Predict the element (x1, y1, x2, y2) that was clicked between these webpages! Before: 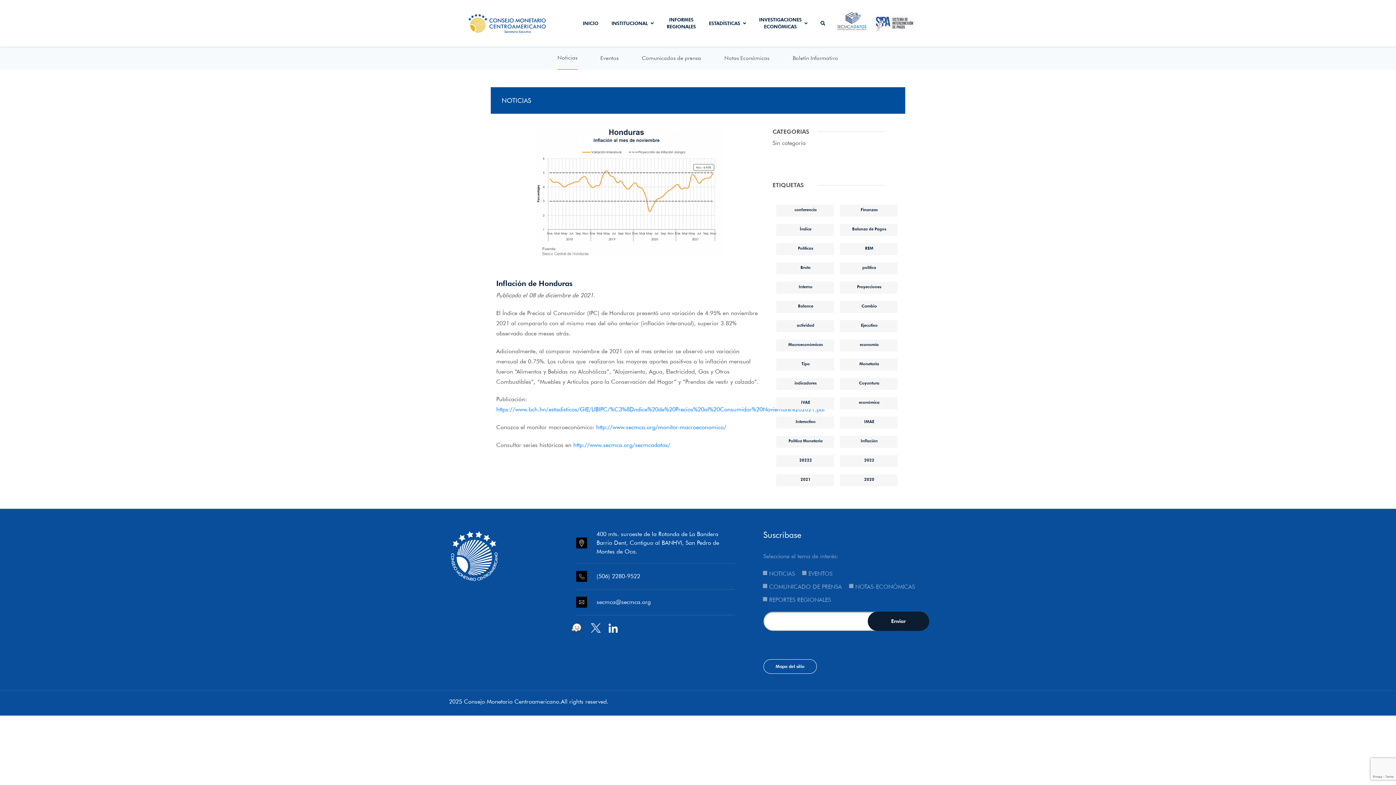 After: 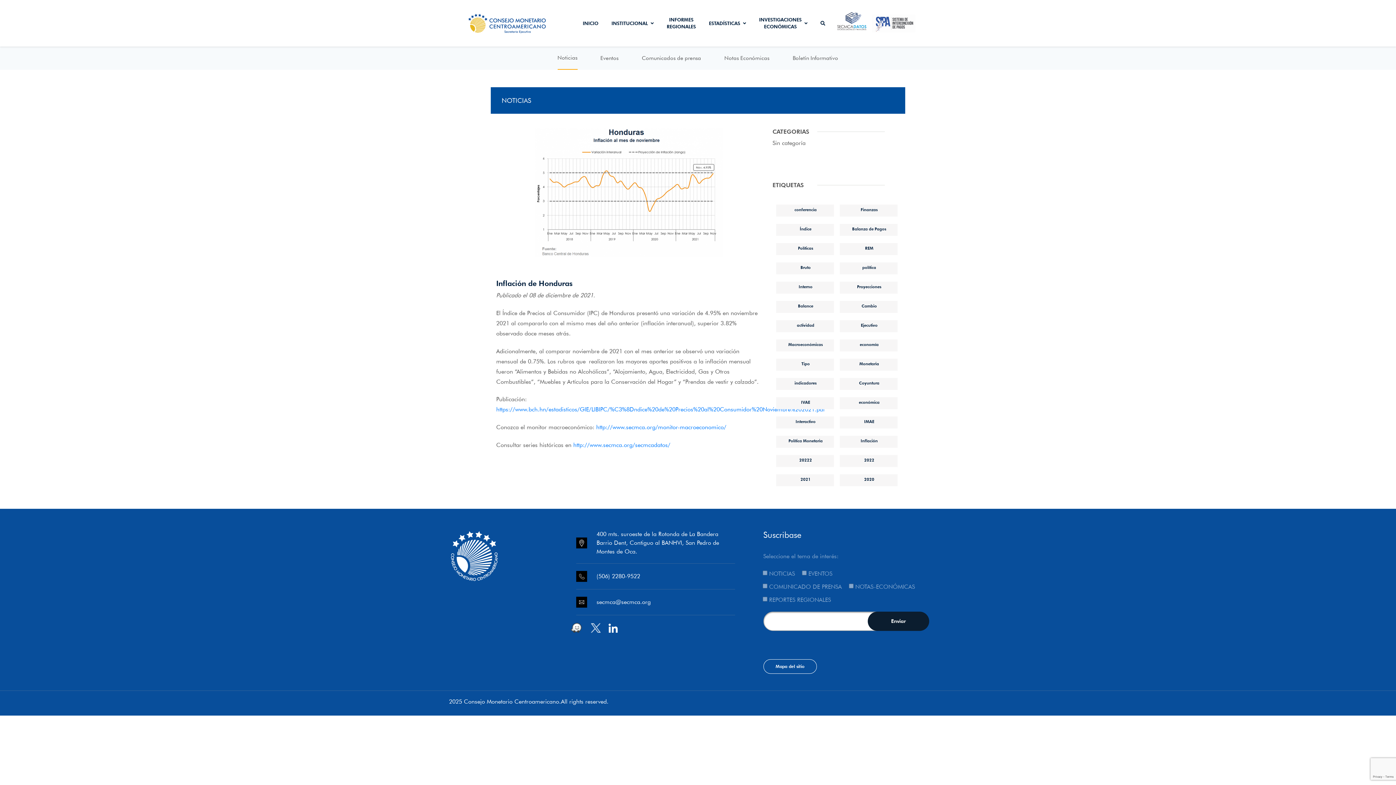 Action: bbox: (601, 623, 617, 633)